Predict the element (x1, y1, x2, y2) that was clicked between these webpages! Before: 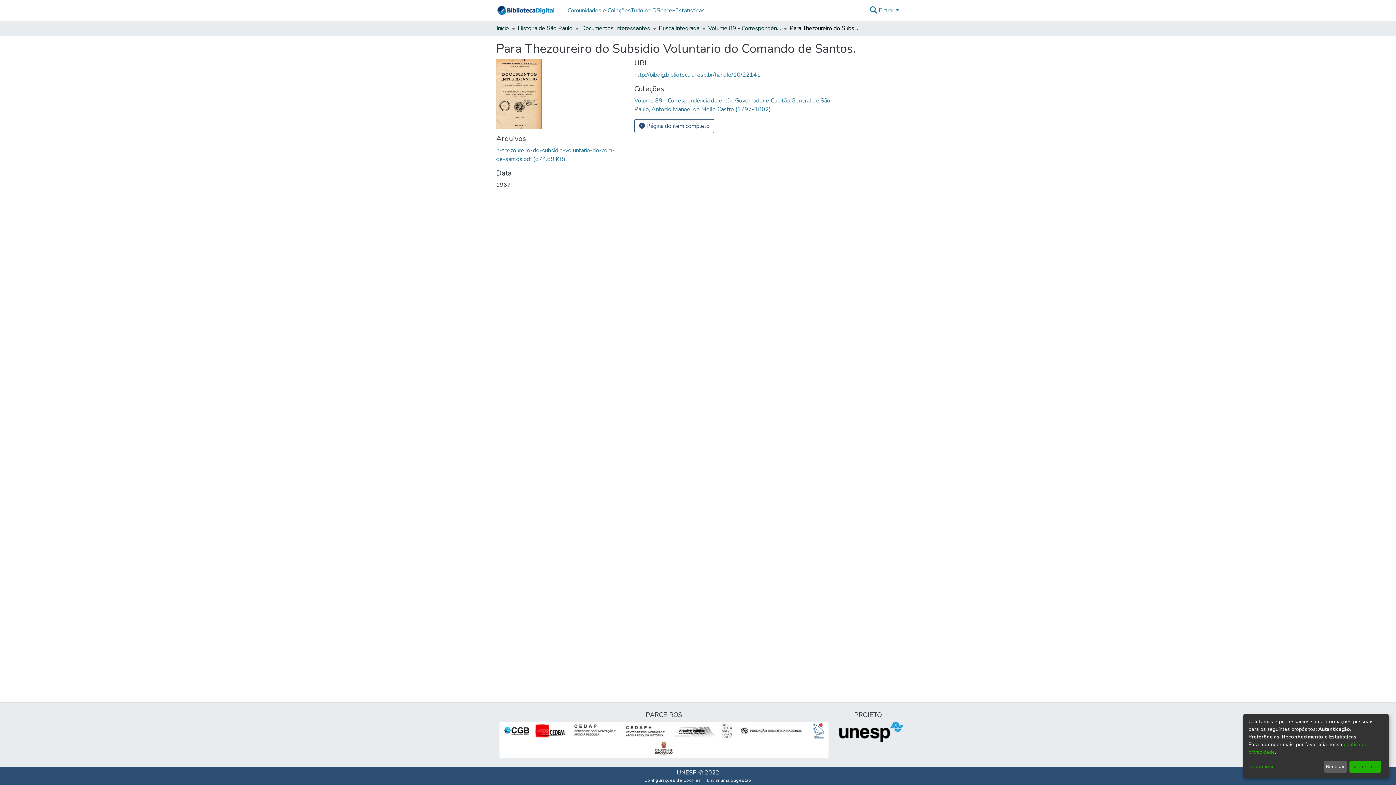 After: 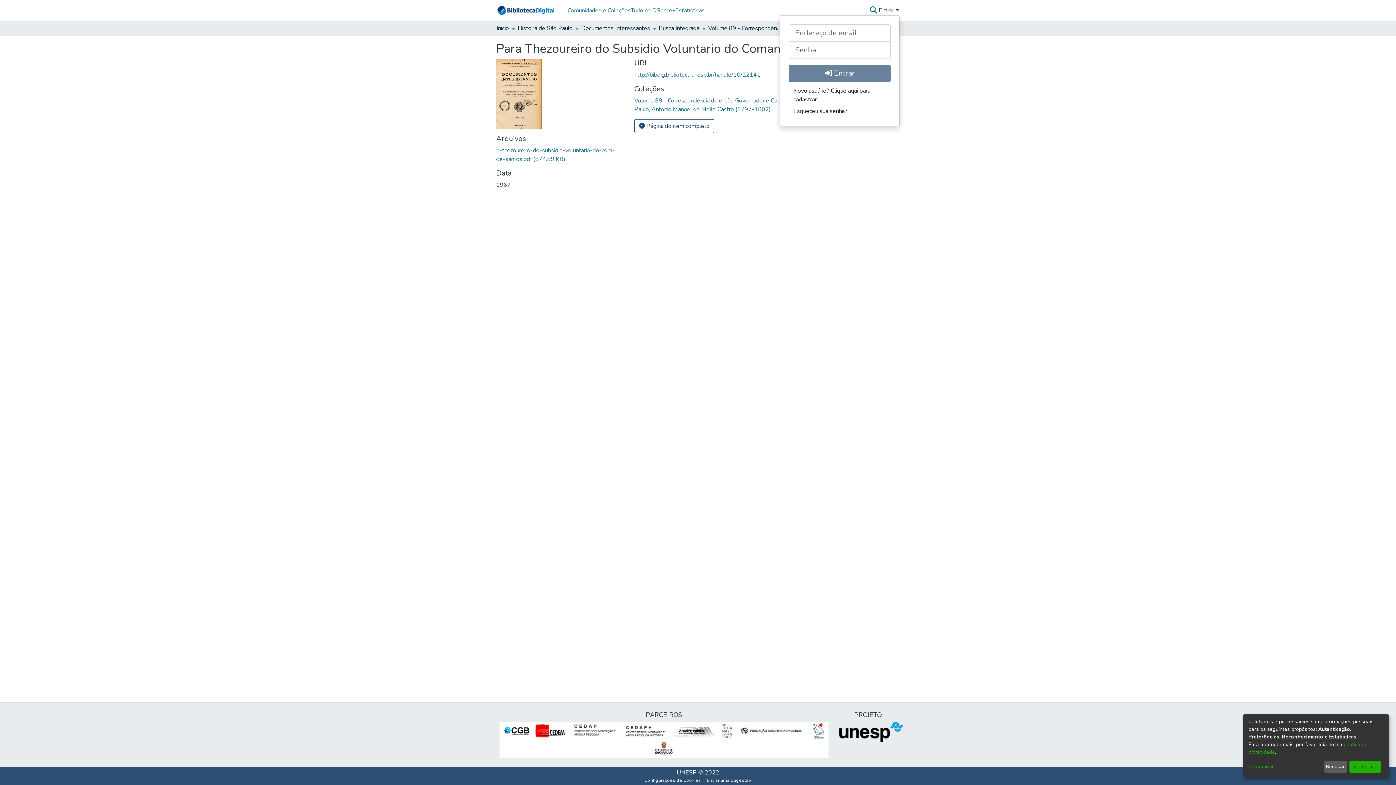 Action: label: Entrar bbox: (878, 6, 900, 14)